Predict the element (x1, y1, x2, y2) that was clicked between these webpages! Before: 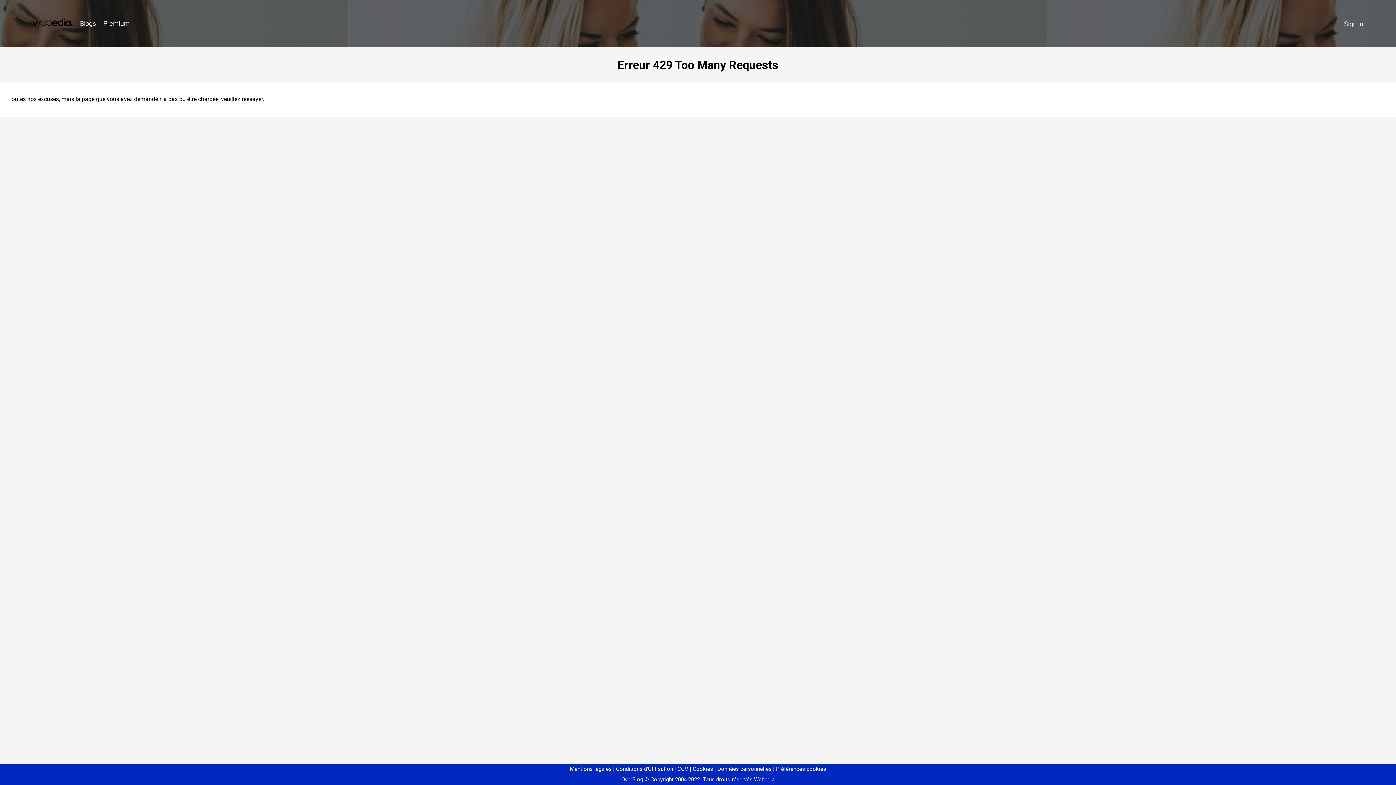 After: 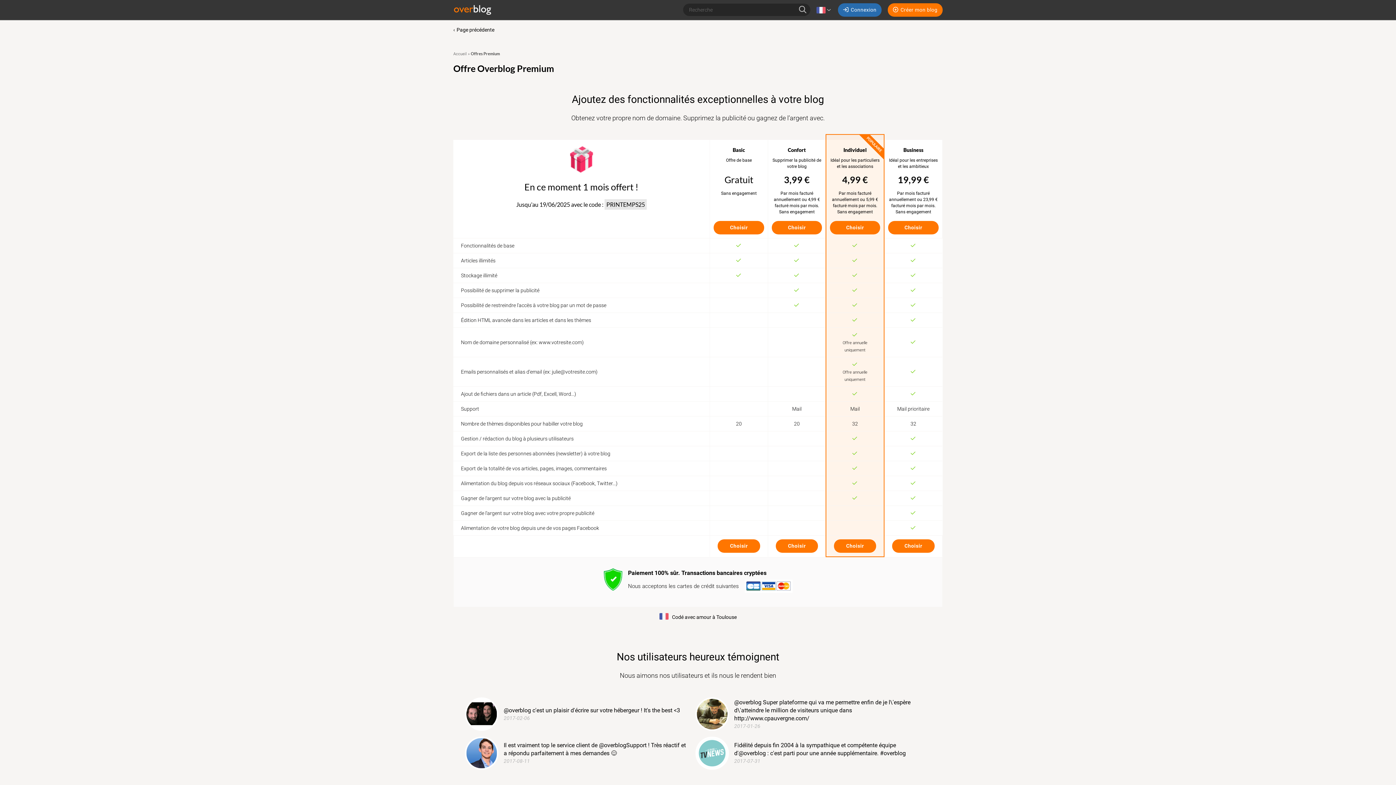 Action: bbox: (99, 16, 133, 31) label: Premium